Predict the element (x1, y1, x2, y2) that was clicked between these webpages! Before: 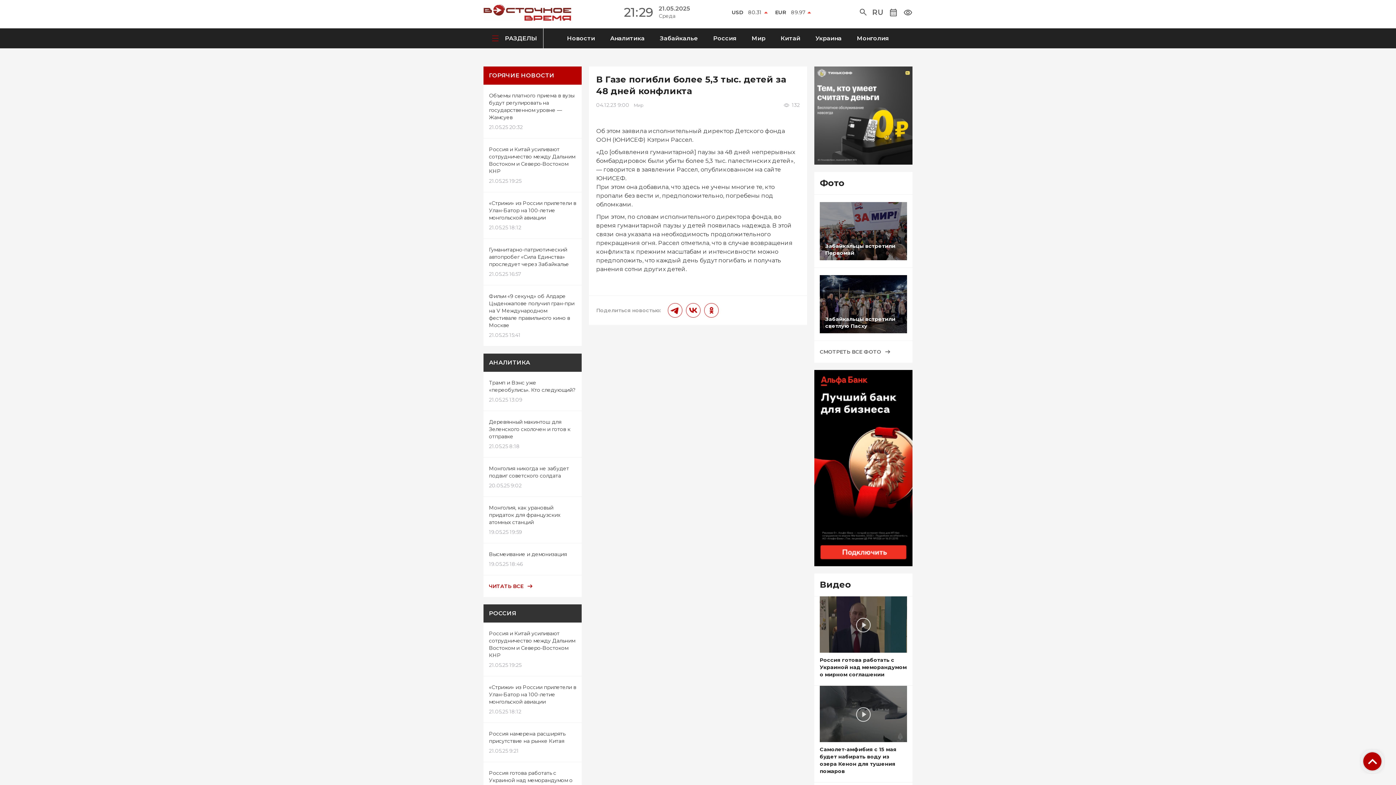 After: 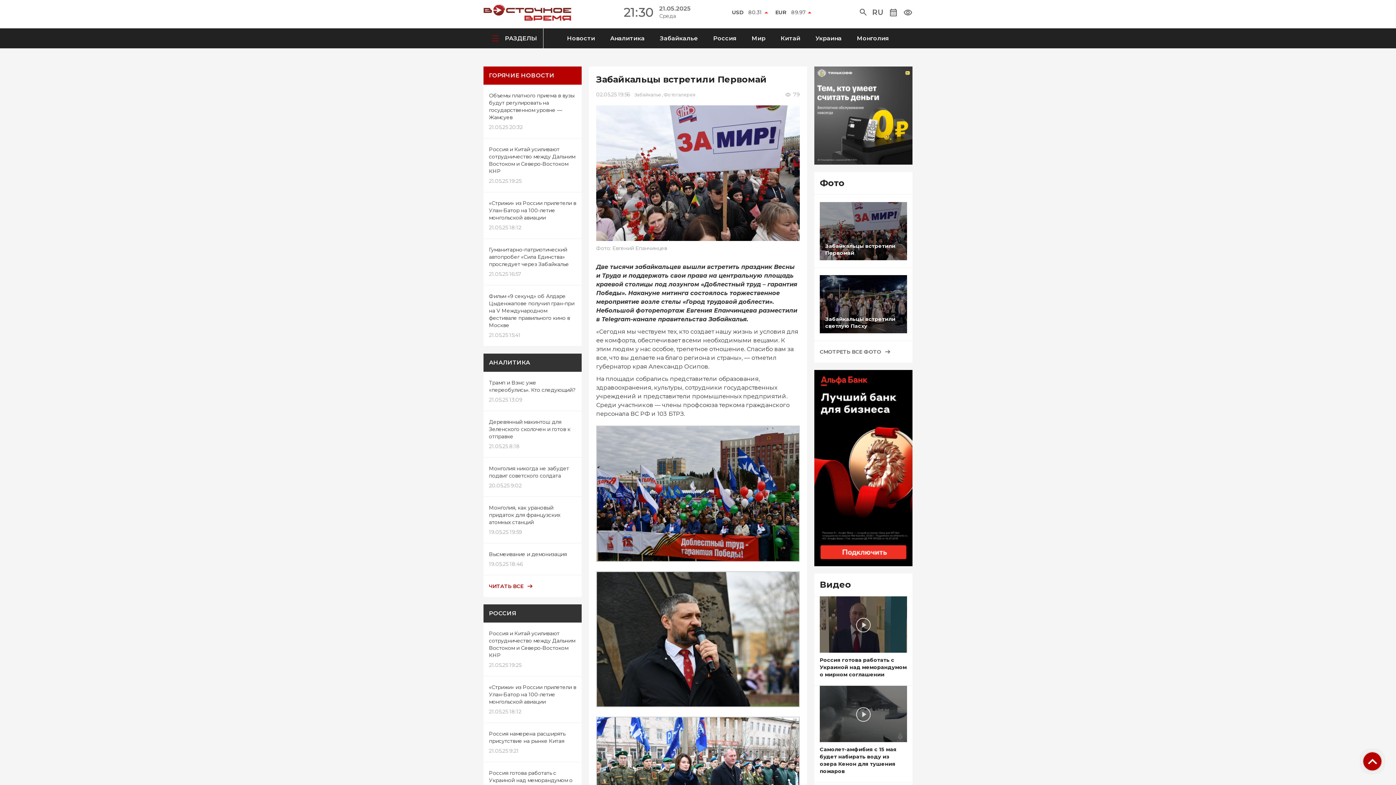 Action: label: Забайкальцы встретили Первомай bbox: (820, 202, 907, 260)